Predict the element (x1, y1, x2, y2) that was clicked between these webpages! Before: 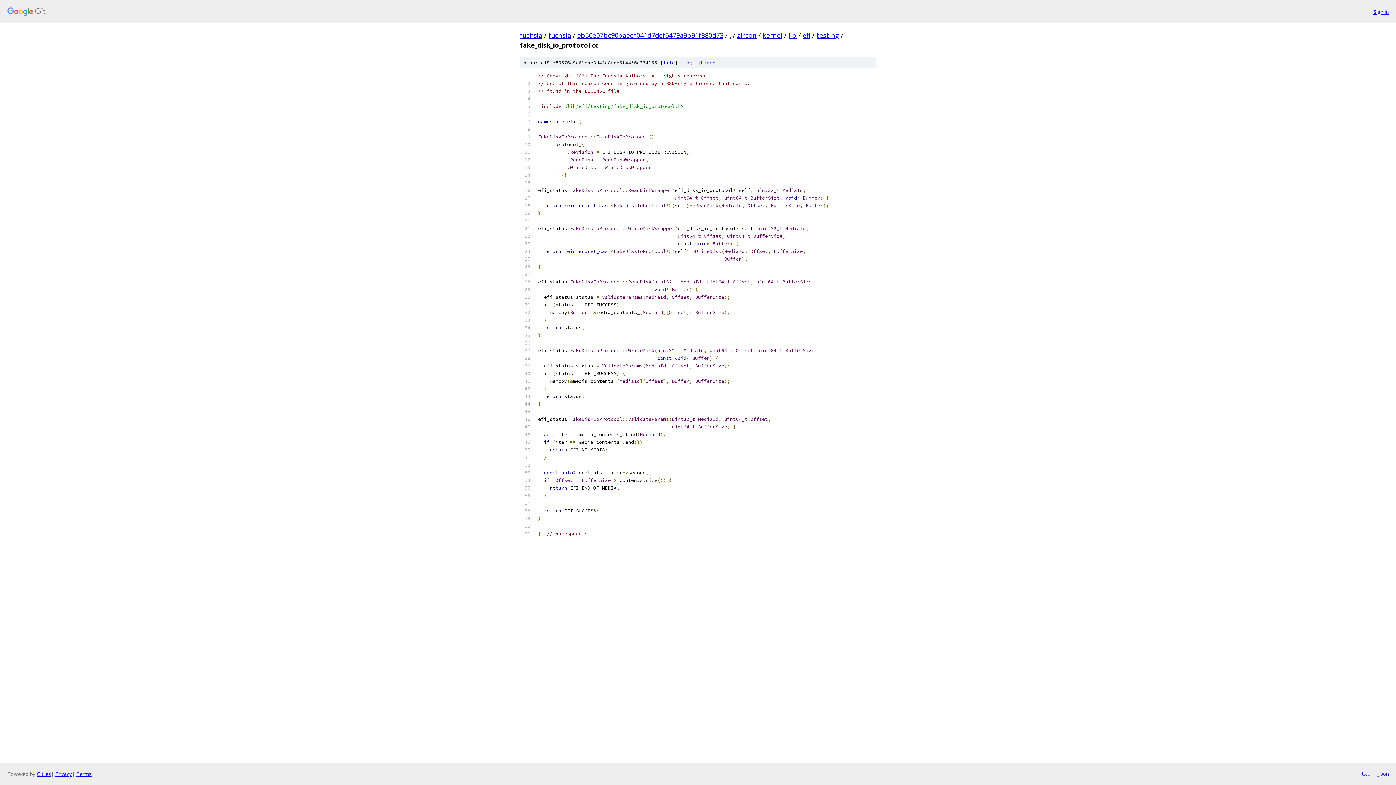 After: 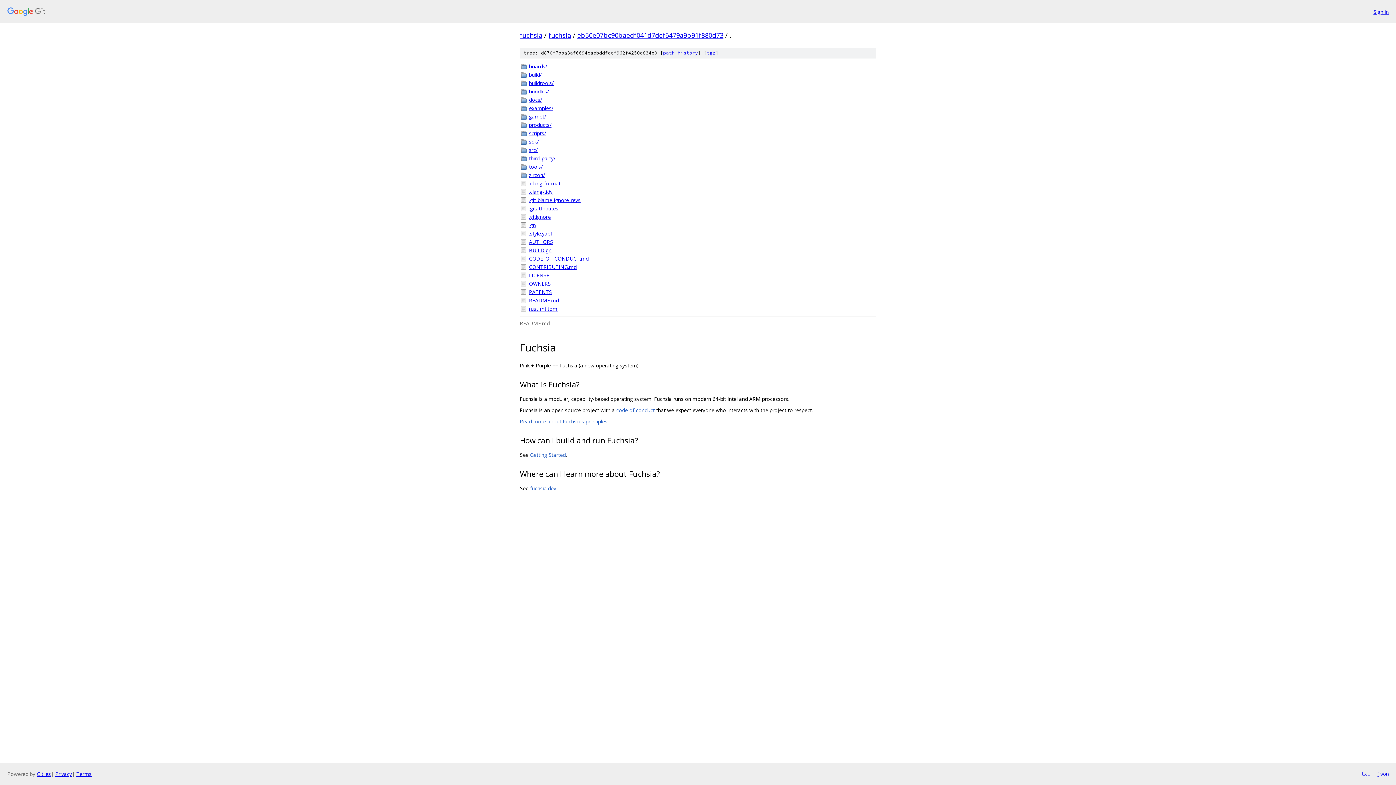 Action: label: . bbox: (729, 30, 731, 39)